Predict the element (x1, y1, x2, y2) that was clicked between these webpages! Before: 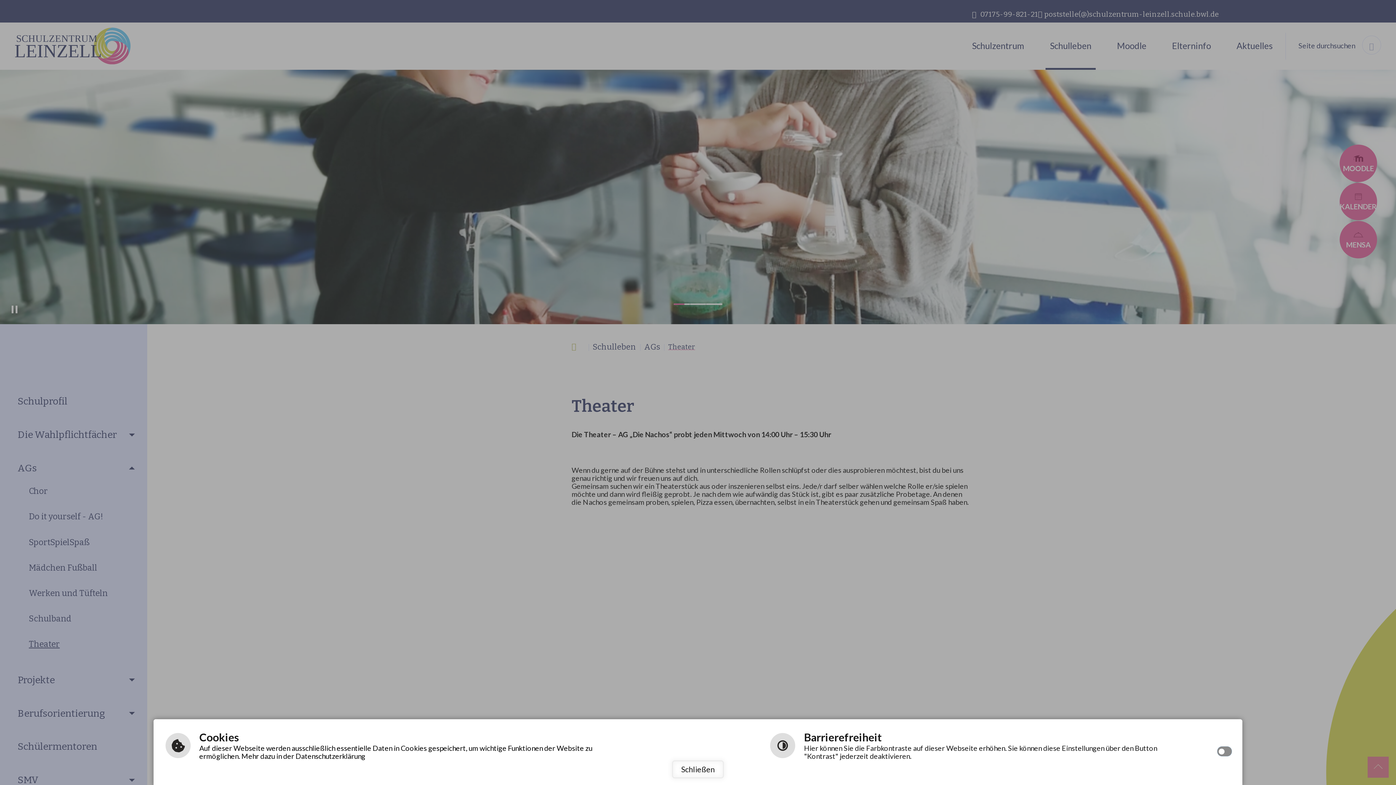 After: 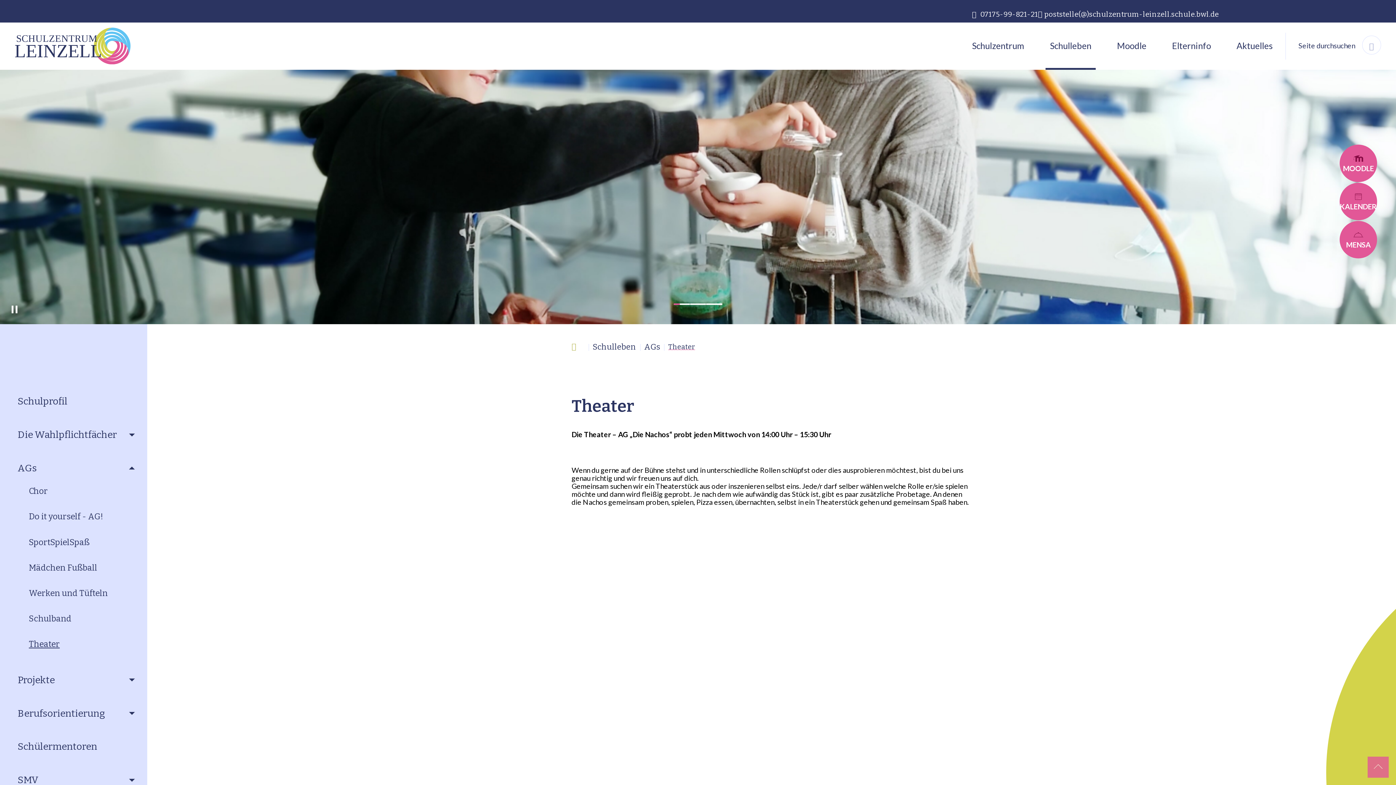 Action: bbox: (672, 760, 724, 779) label: Schließen